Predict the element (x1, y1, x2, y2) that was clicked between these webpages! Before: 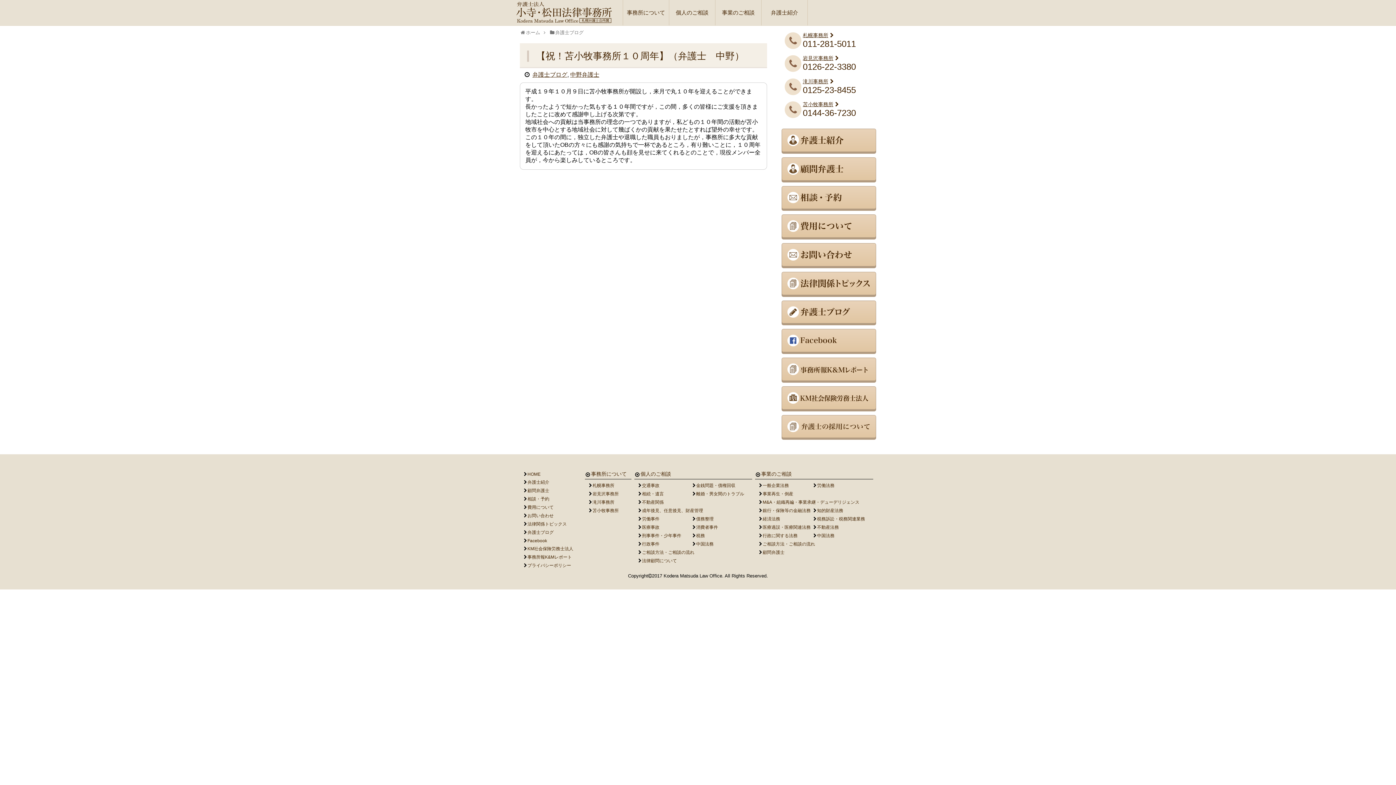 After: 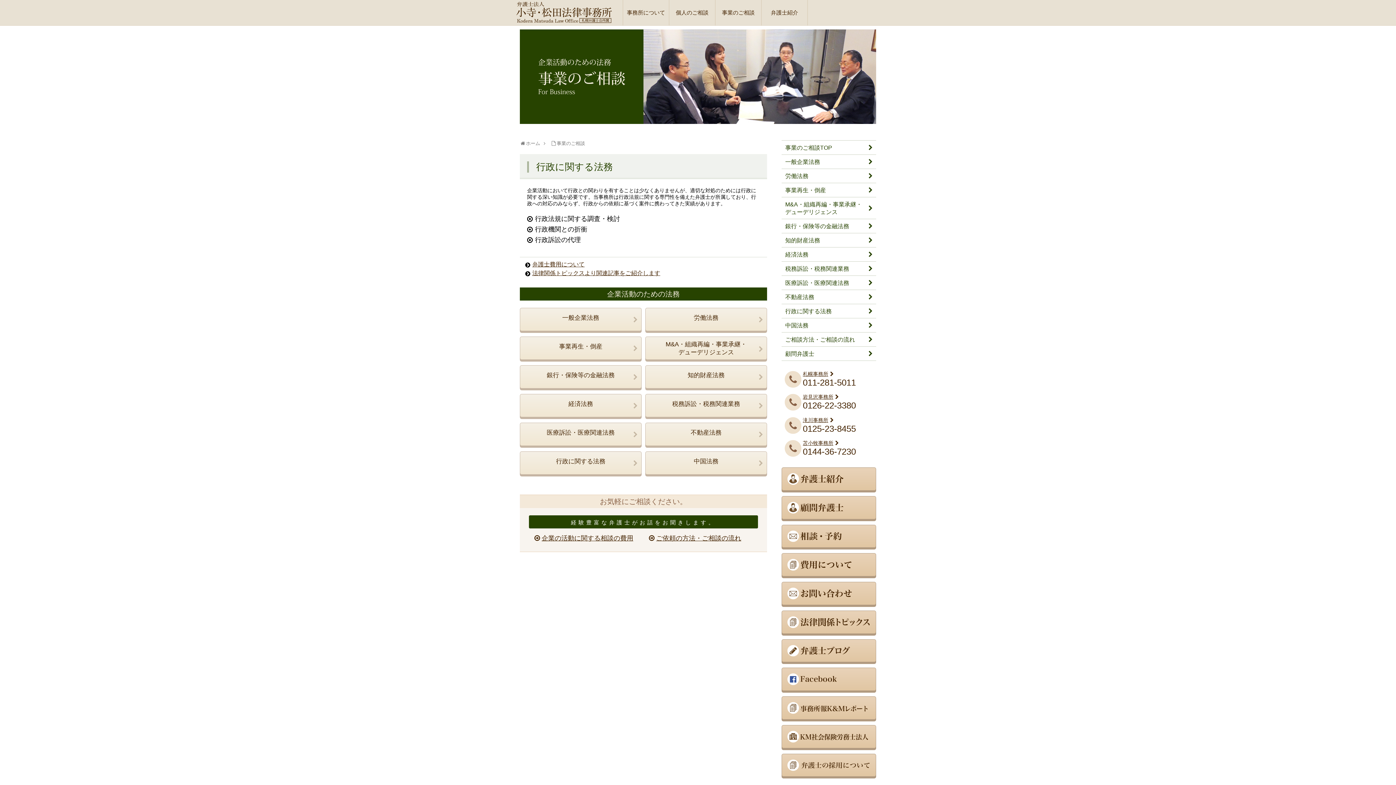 Action: bbox: (759, 533, 797, 538) label: 行政に関する法務